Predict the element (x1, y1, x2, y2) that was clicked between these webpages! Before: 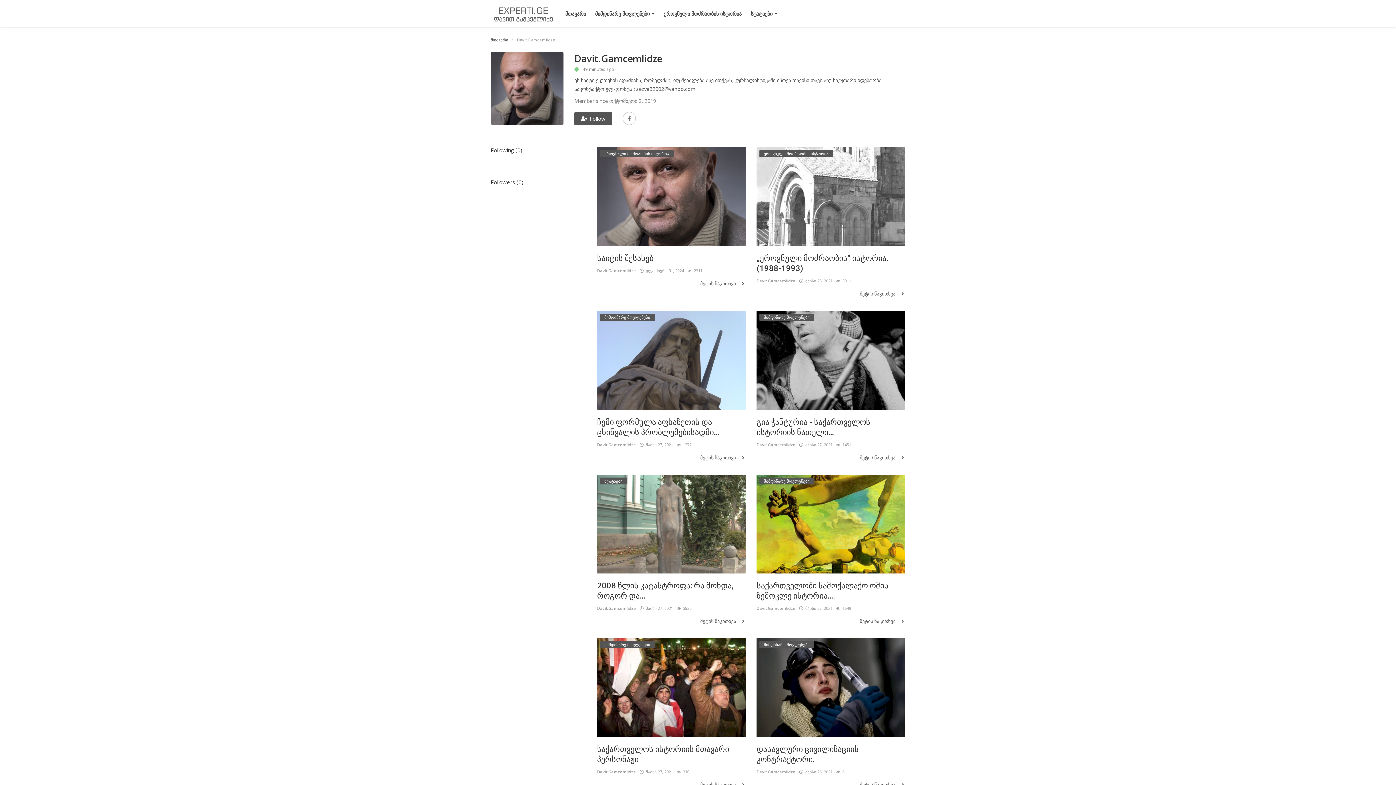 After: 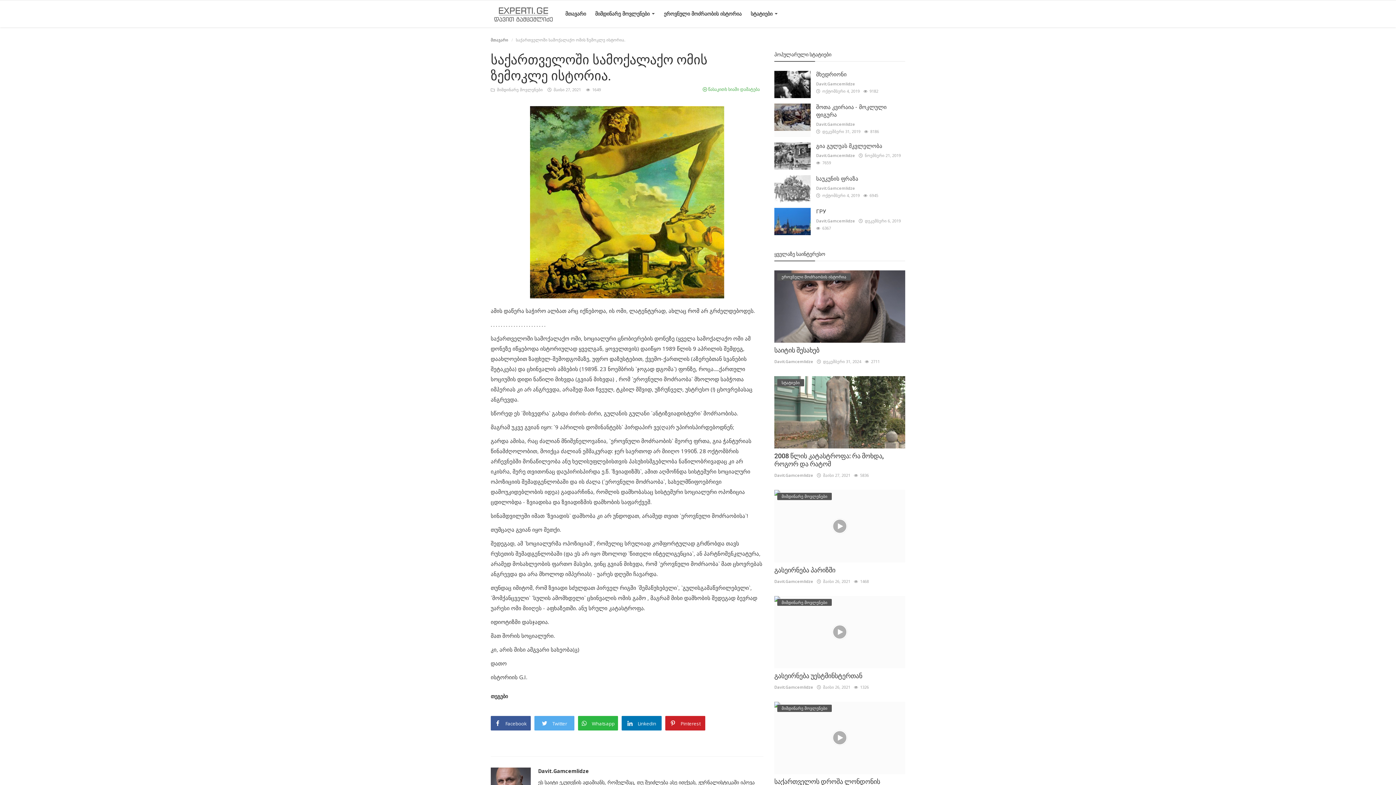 Action: bbox: (756, 581, 905, 601) label: საქართველოში სამოქალაქო ომის ზემოკლე ისტორია....